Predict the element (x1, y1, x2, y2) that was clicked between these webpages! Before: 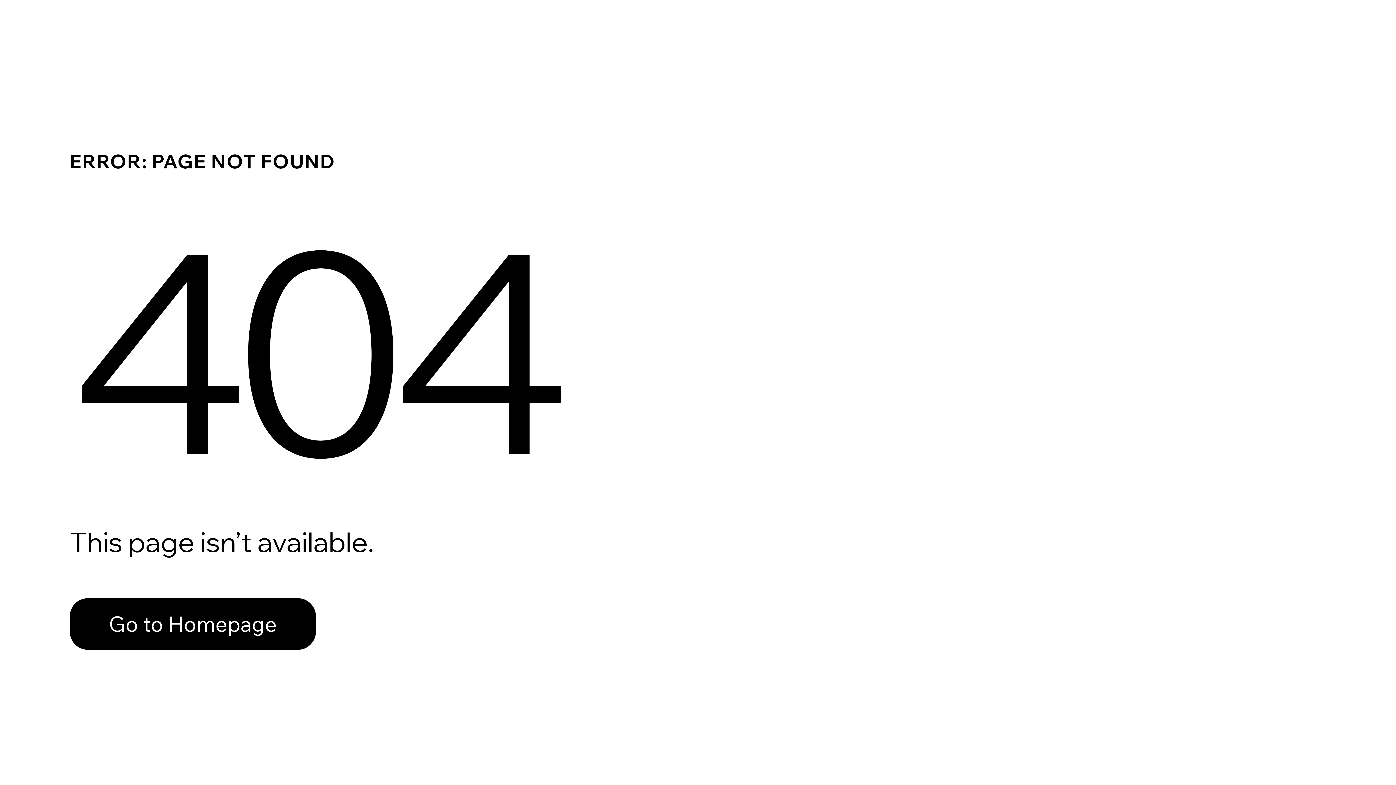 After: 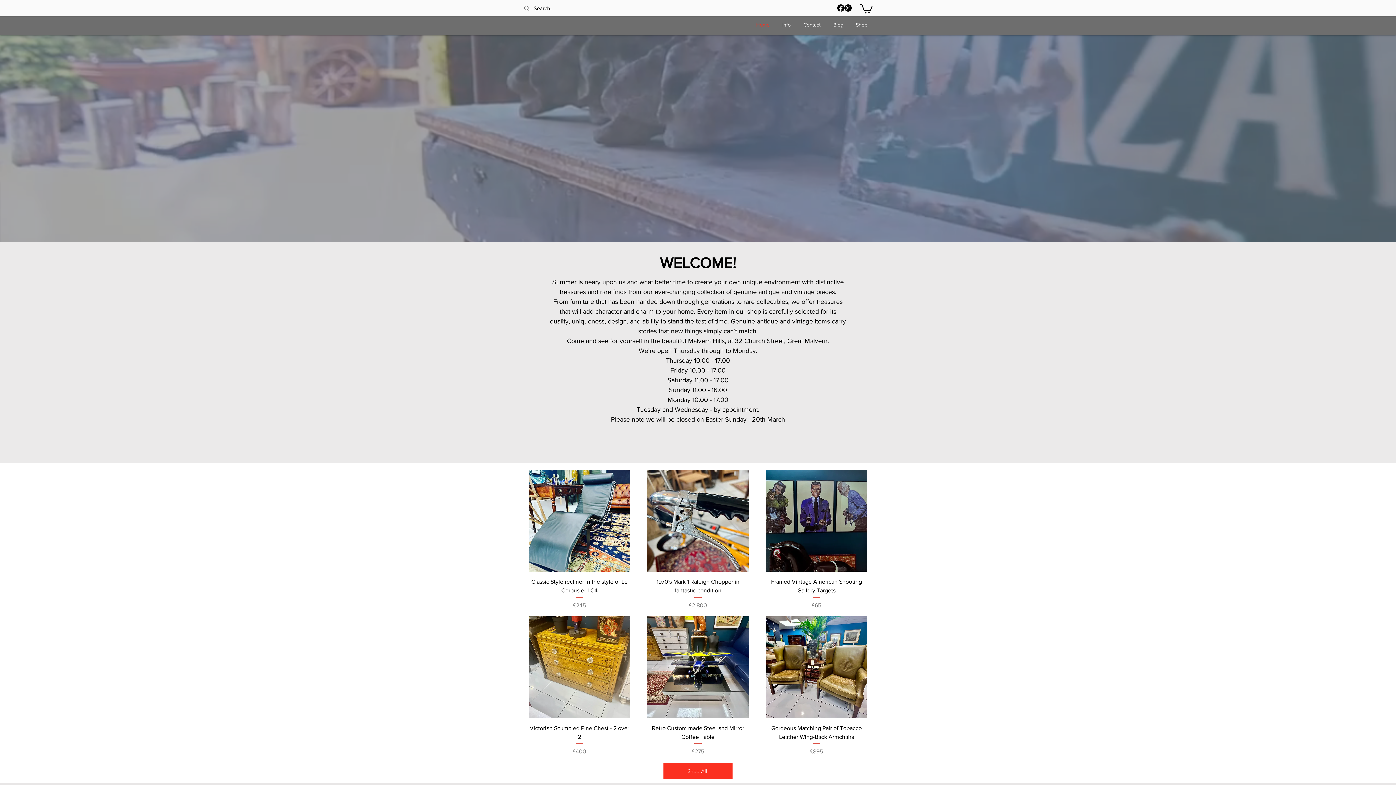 Action: bbox: (69, 598, 316, 650) label: Go to Homepage